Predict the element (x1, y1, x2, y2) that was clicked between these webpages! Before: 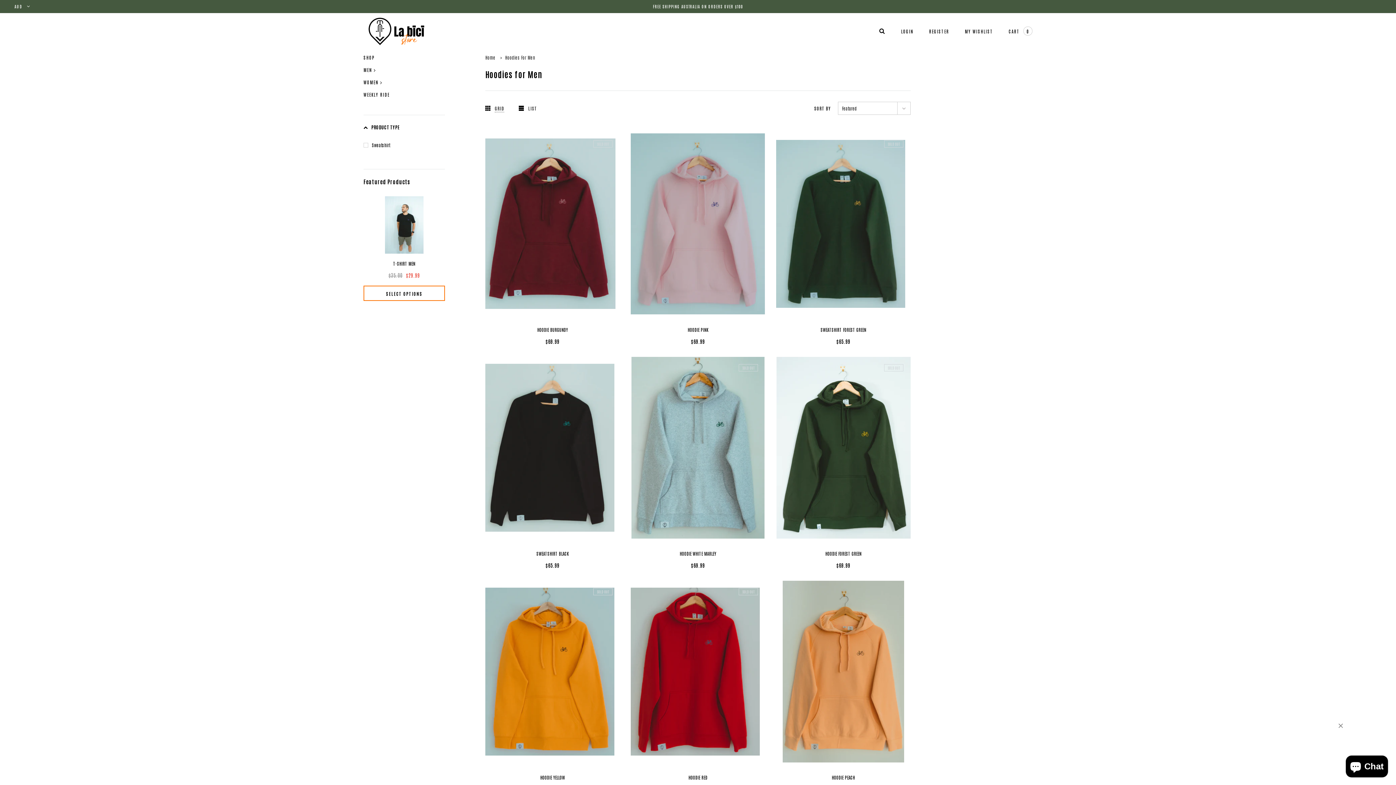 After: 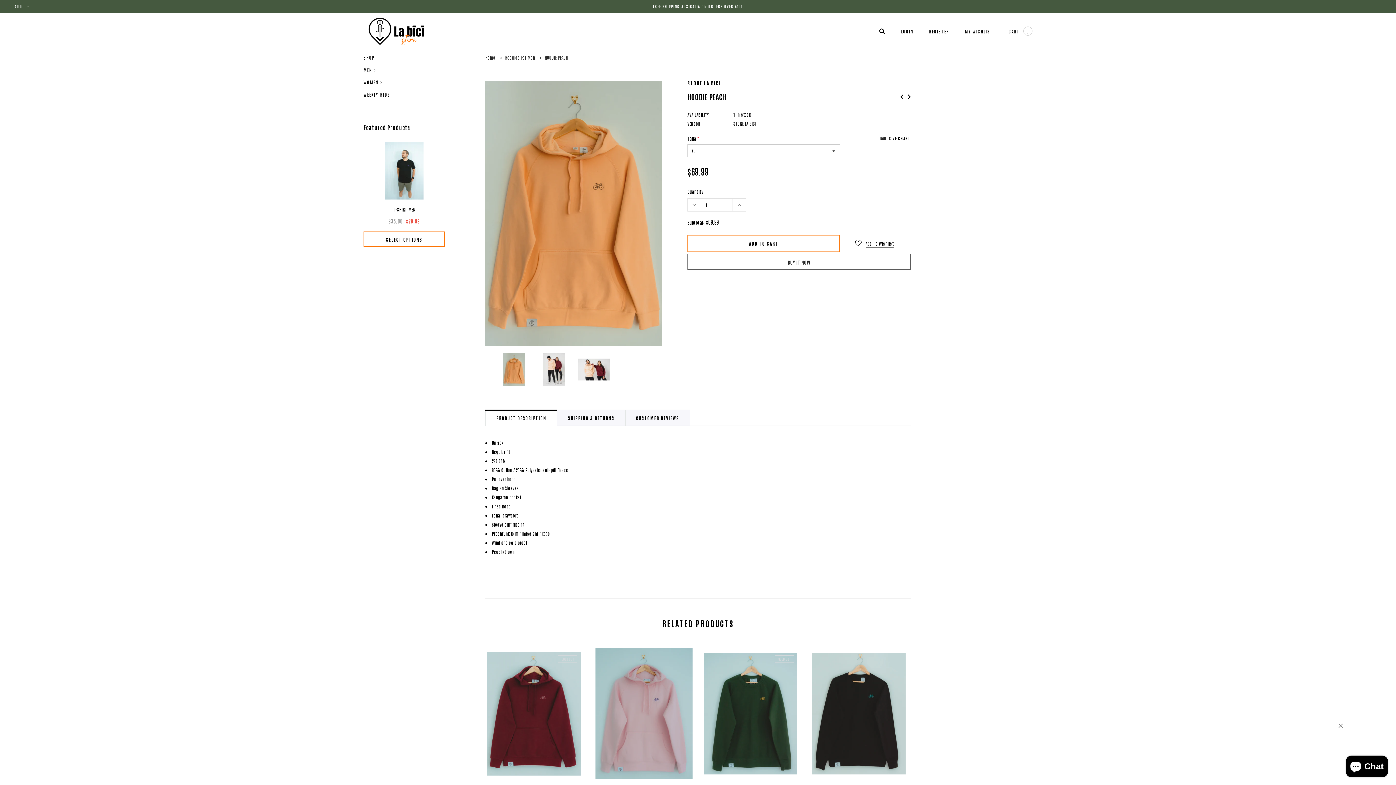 Action: bbox: (776, 581, 910, 762)